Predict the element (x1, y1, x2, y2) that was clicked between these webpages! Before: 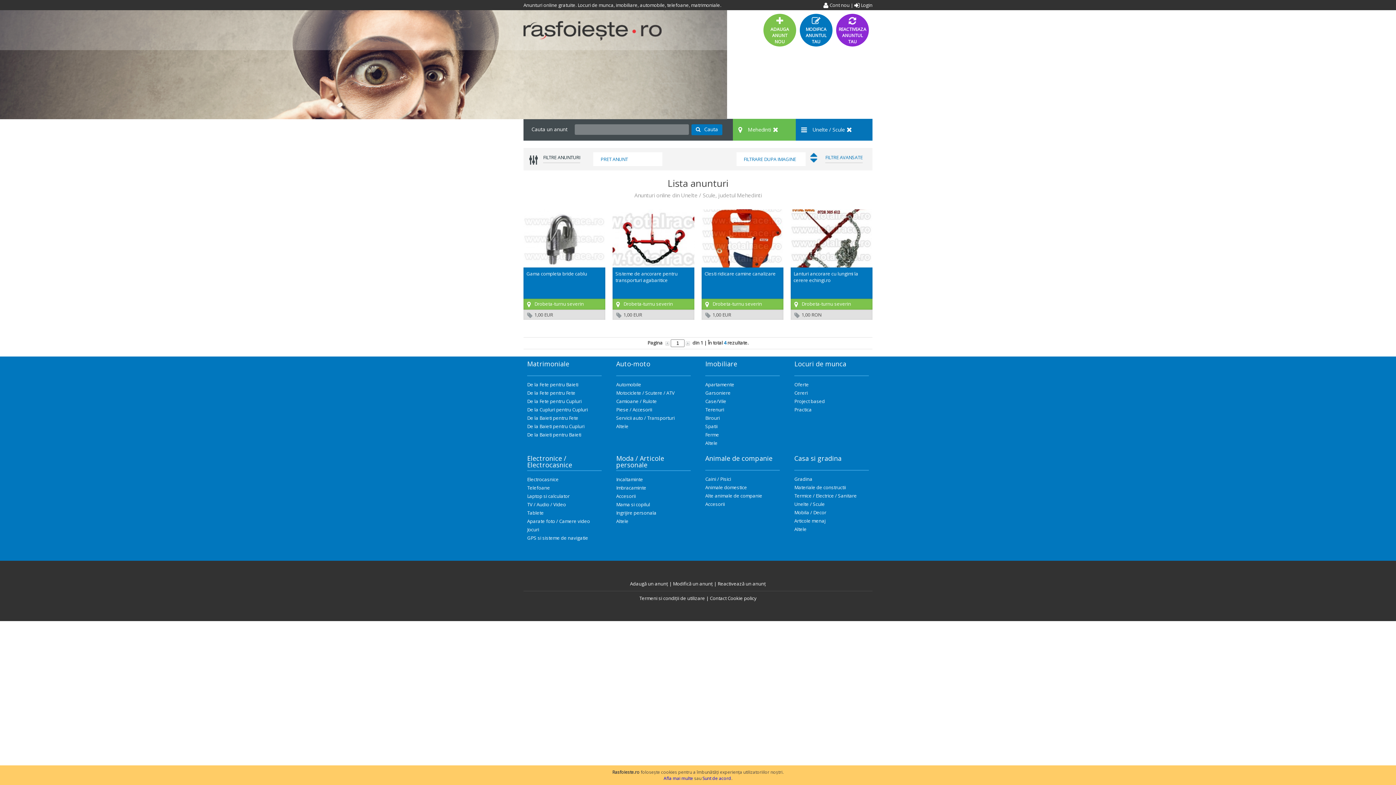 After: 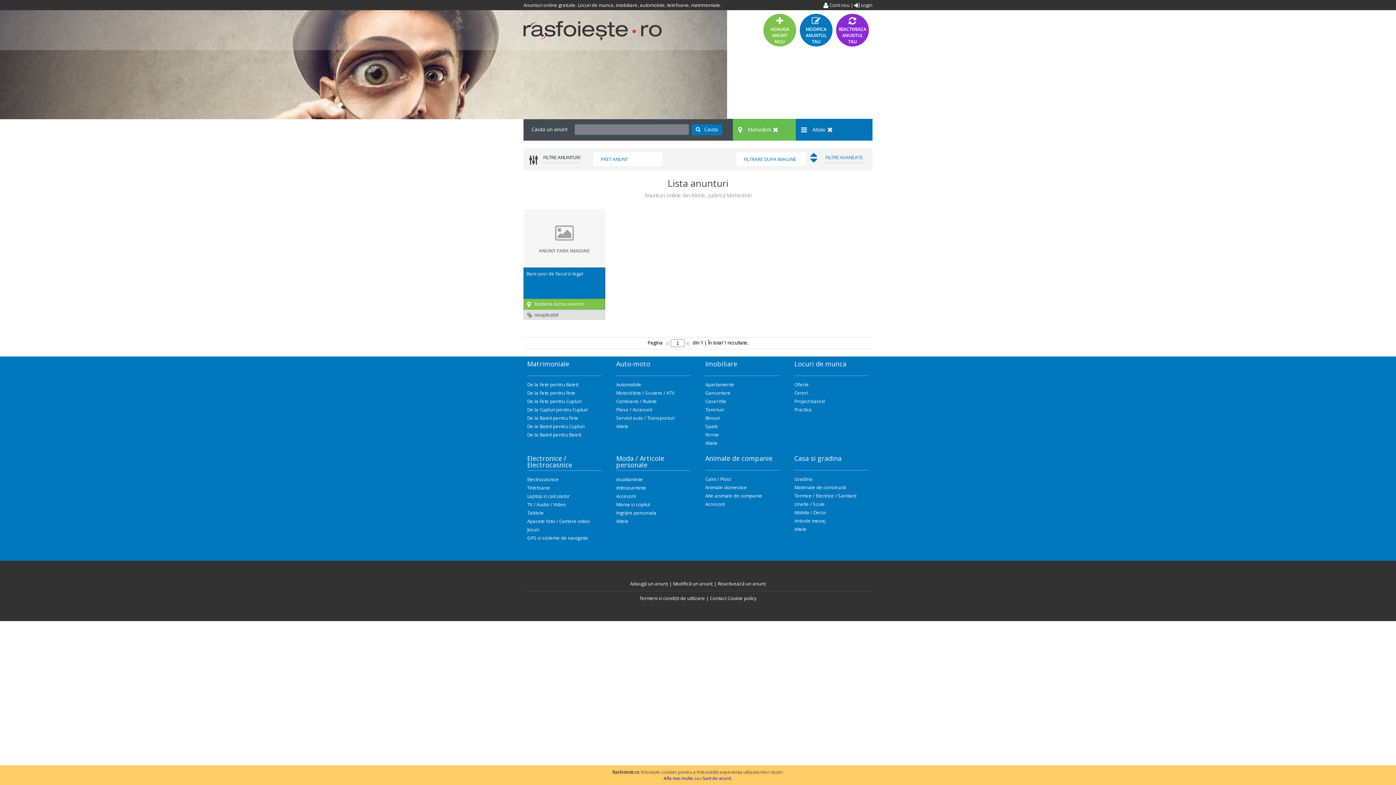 Action: bbox: (705, 440, 717, 446) label: Altele